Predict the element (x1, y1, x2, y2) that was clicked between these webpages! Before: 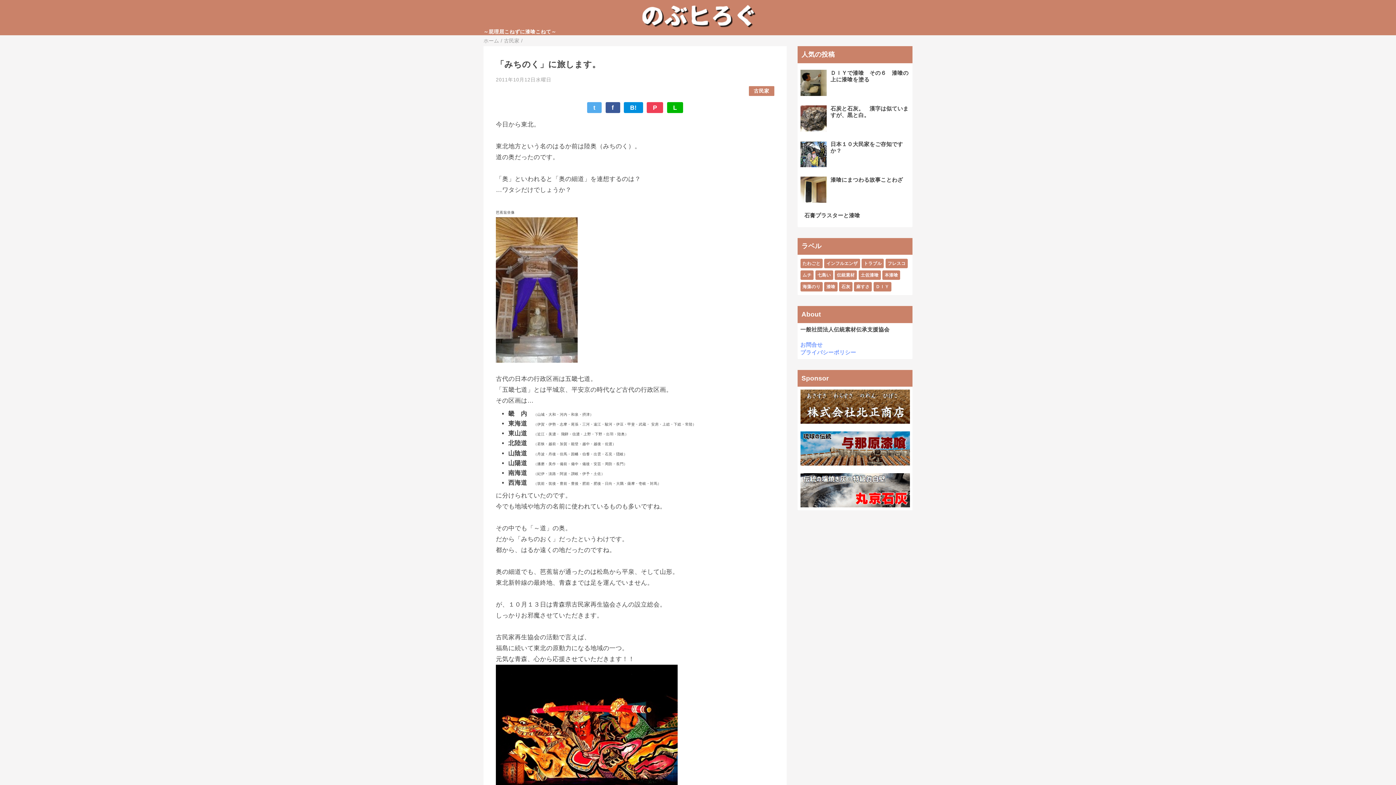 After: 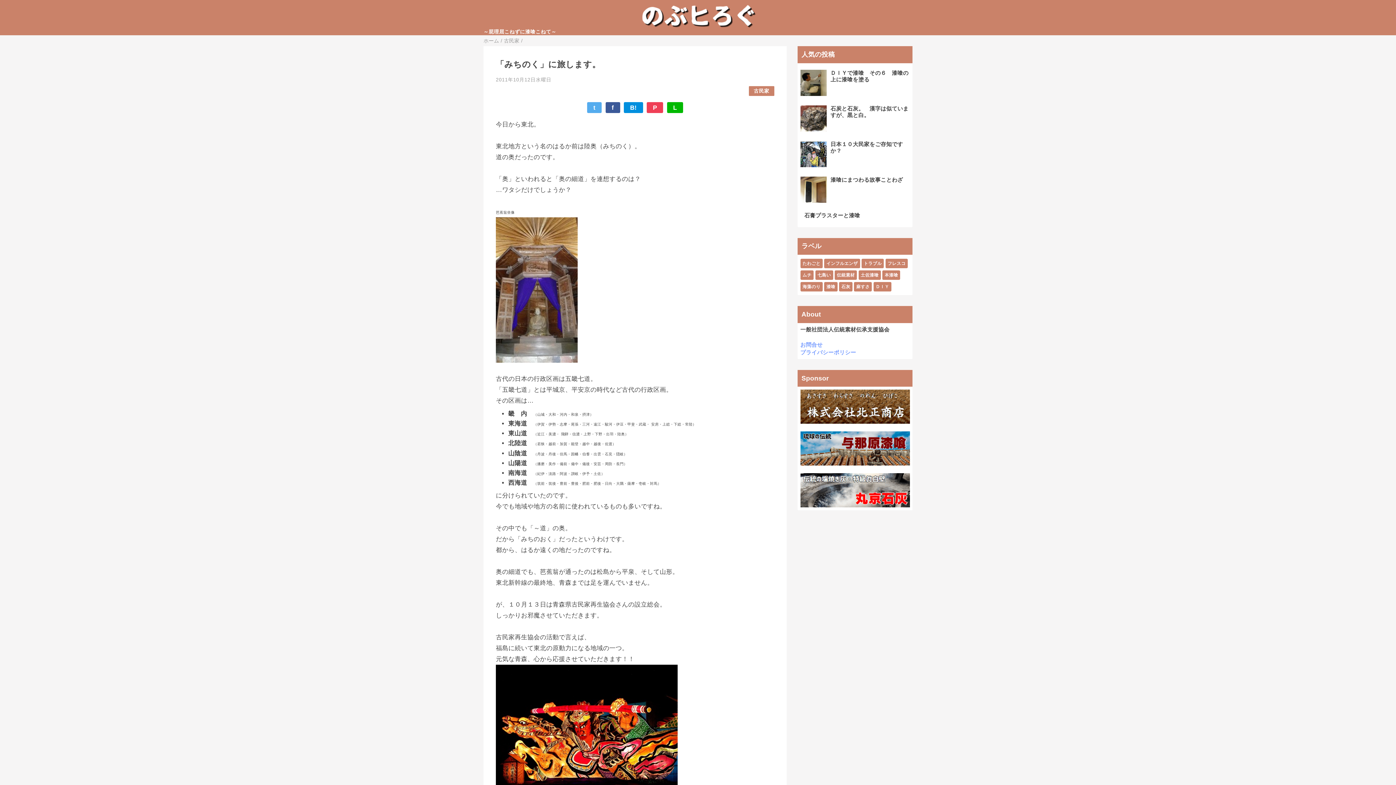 Action: bbox: (800, 89, 828, 95)